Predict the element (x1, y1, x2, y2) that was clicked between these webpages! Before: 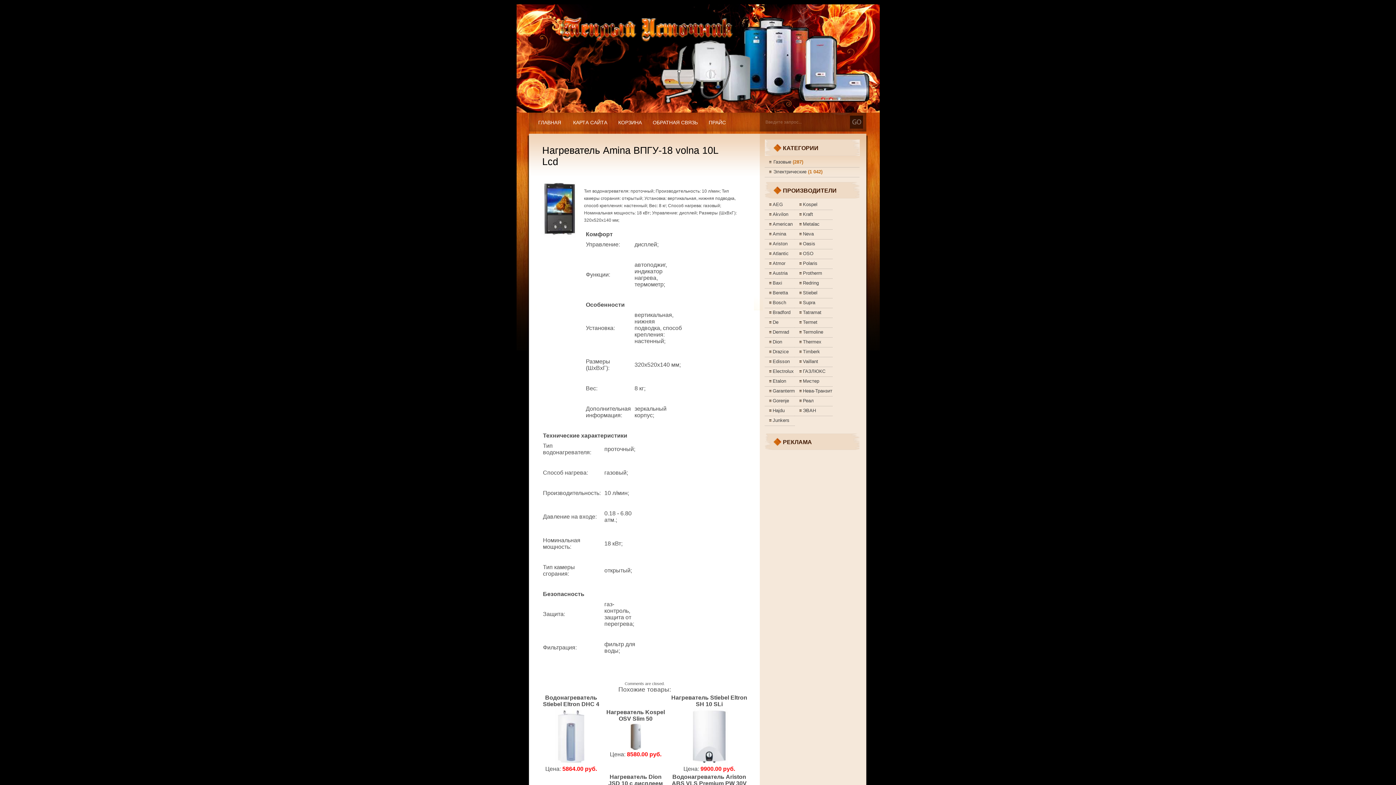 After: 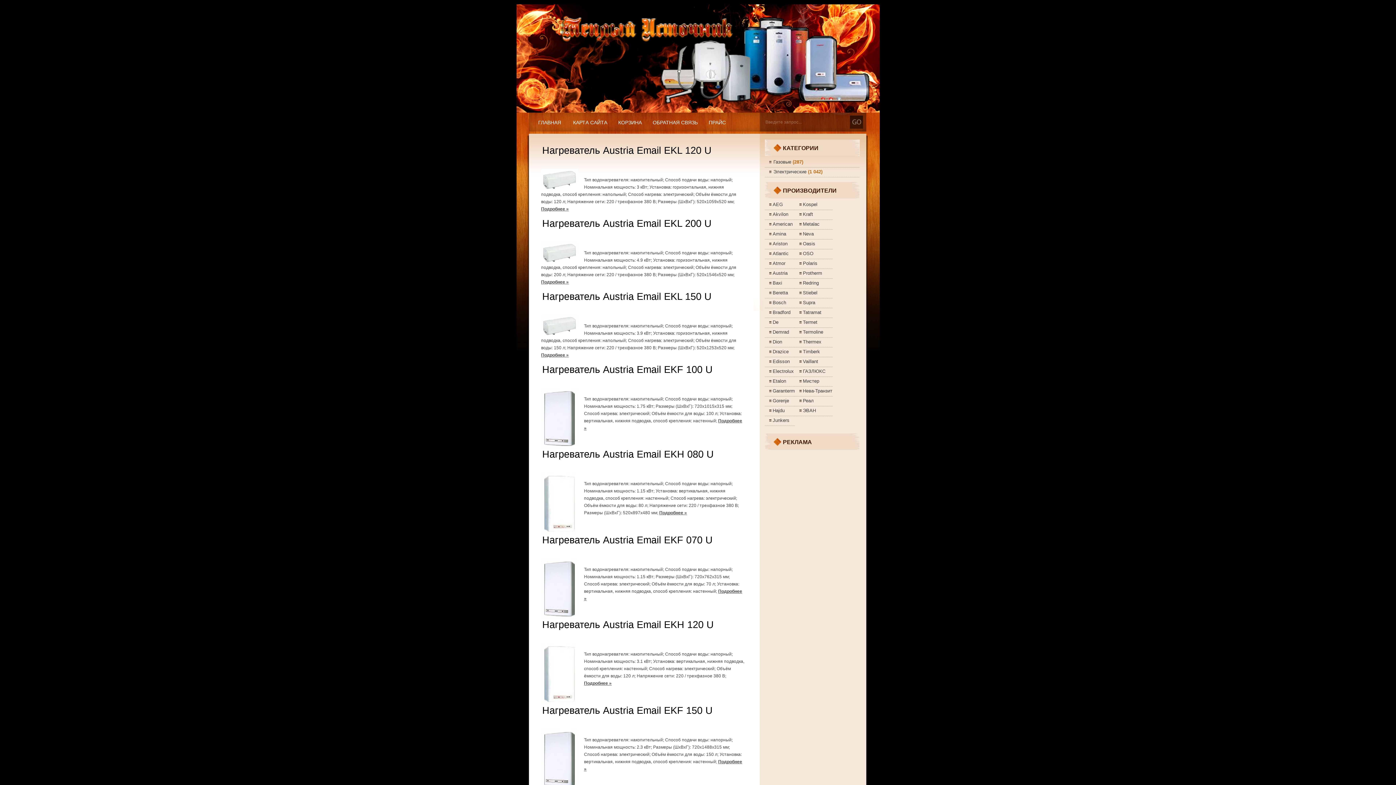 Action: bbox: (769, 270, 787, 276) label: Austria